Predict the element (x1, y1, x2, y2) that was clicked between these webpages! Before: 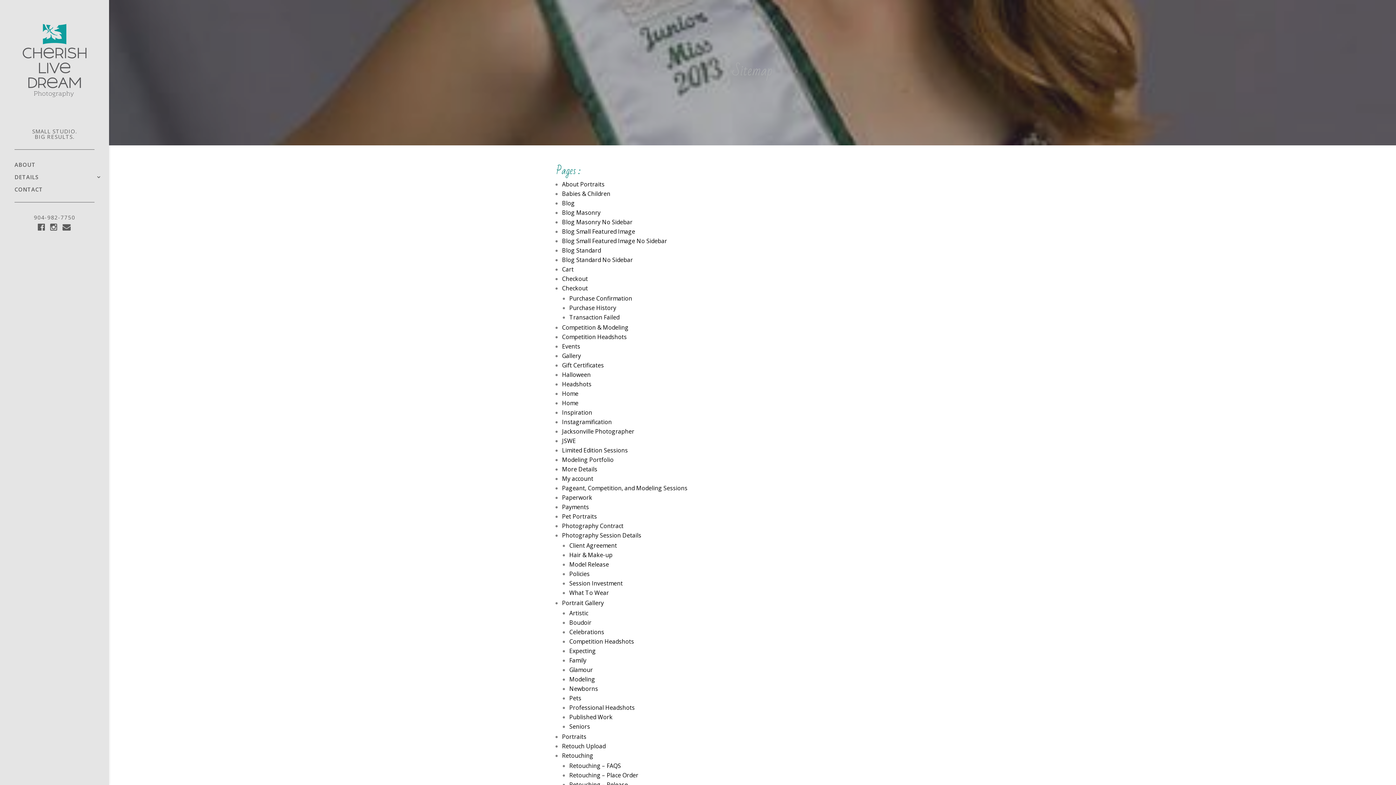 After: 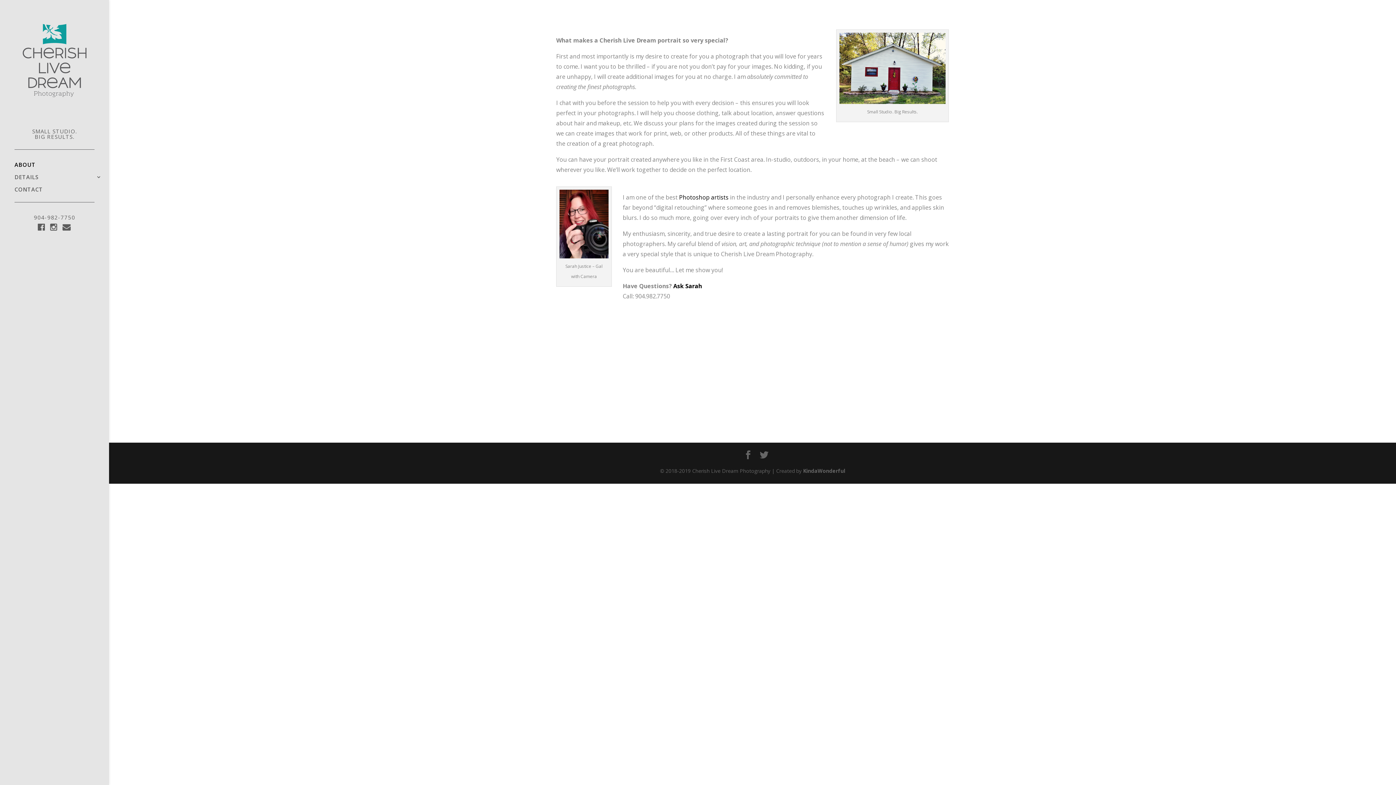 Action: bbox: (562, 180, 604, 188) label: About Portraits